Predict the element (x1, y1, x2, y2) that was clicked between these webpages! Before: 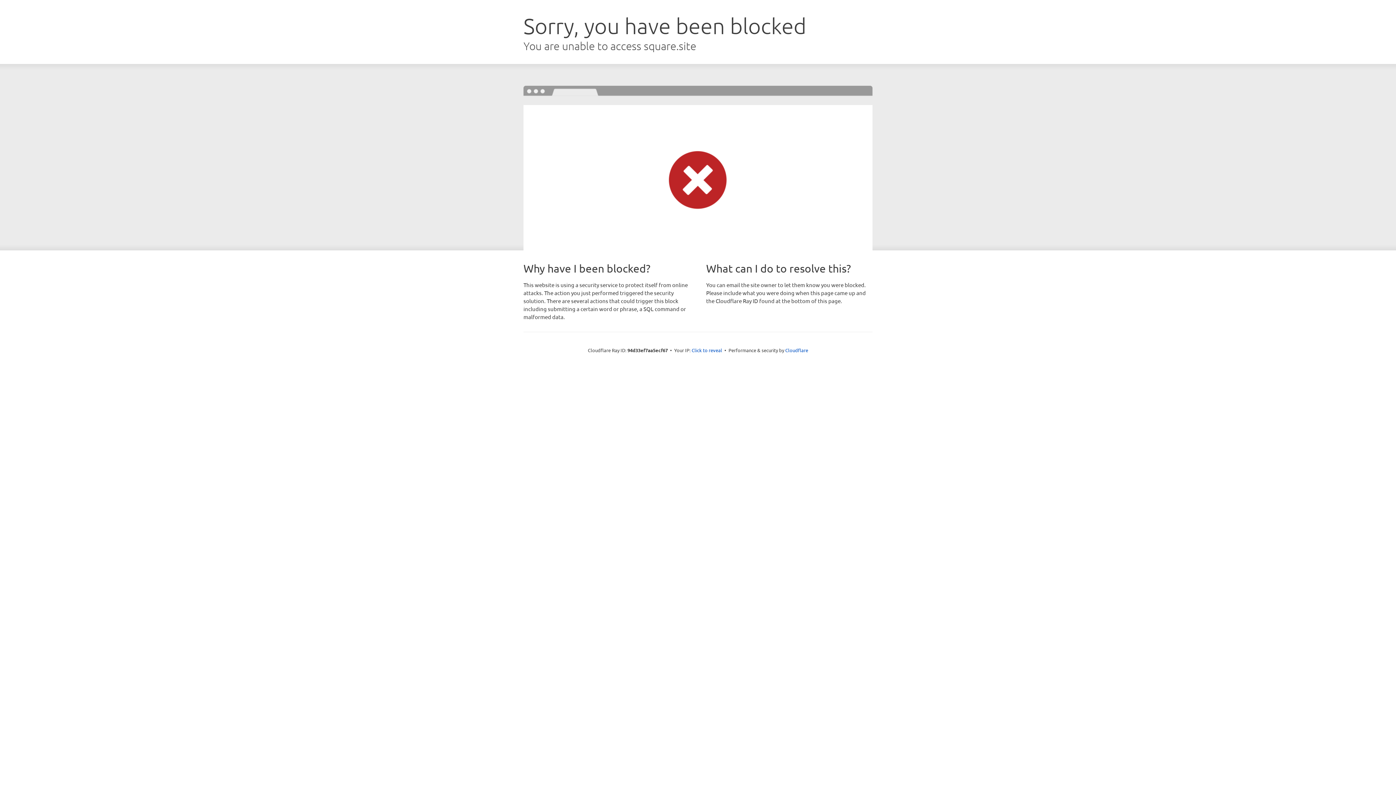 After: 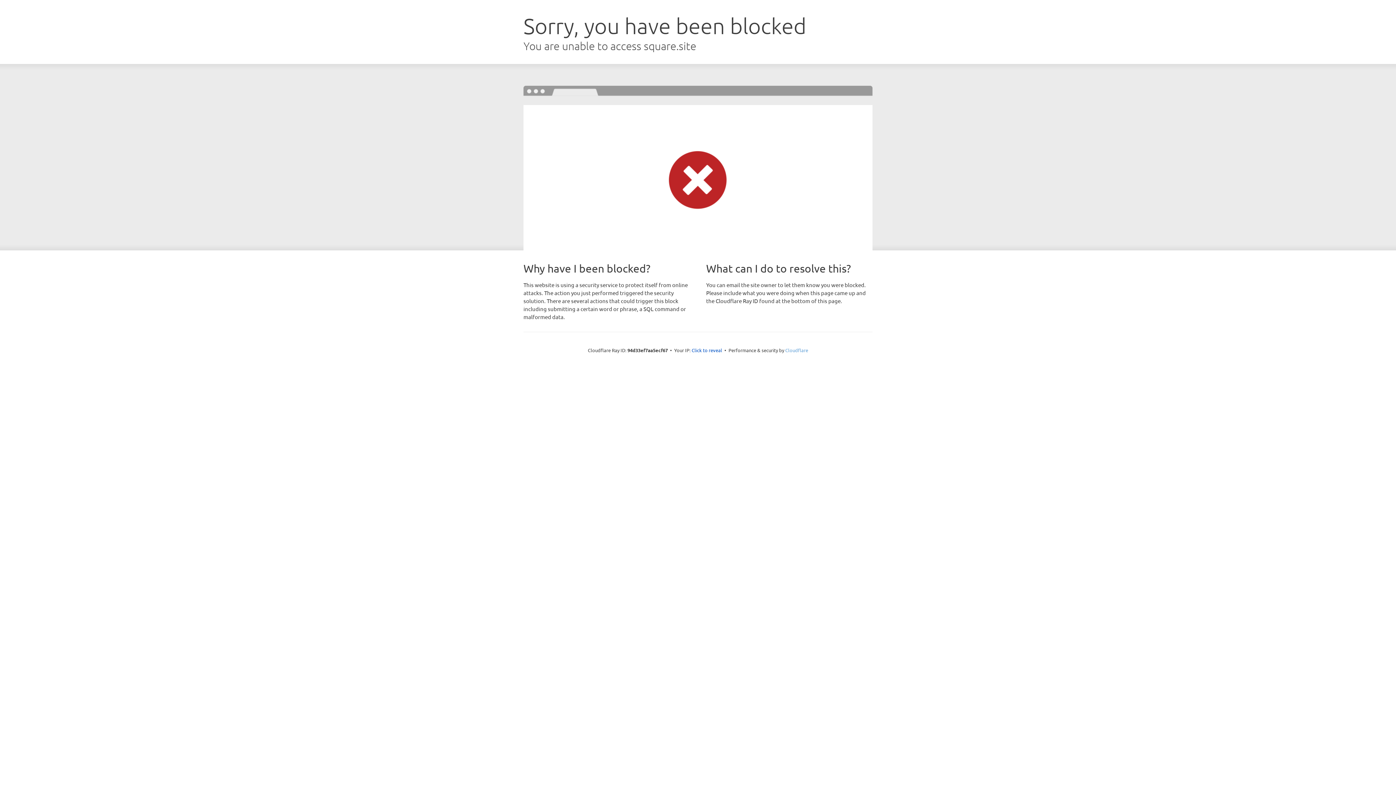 Action: label: Cloudflare bbox: (785, 347, 808, 353)